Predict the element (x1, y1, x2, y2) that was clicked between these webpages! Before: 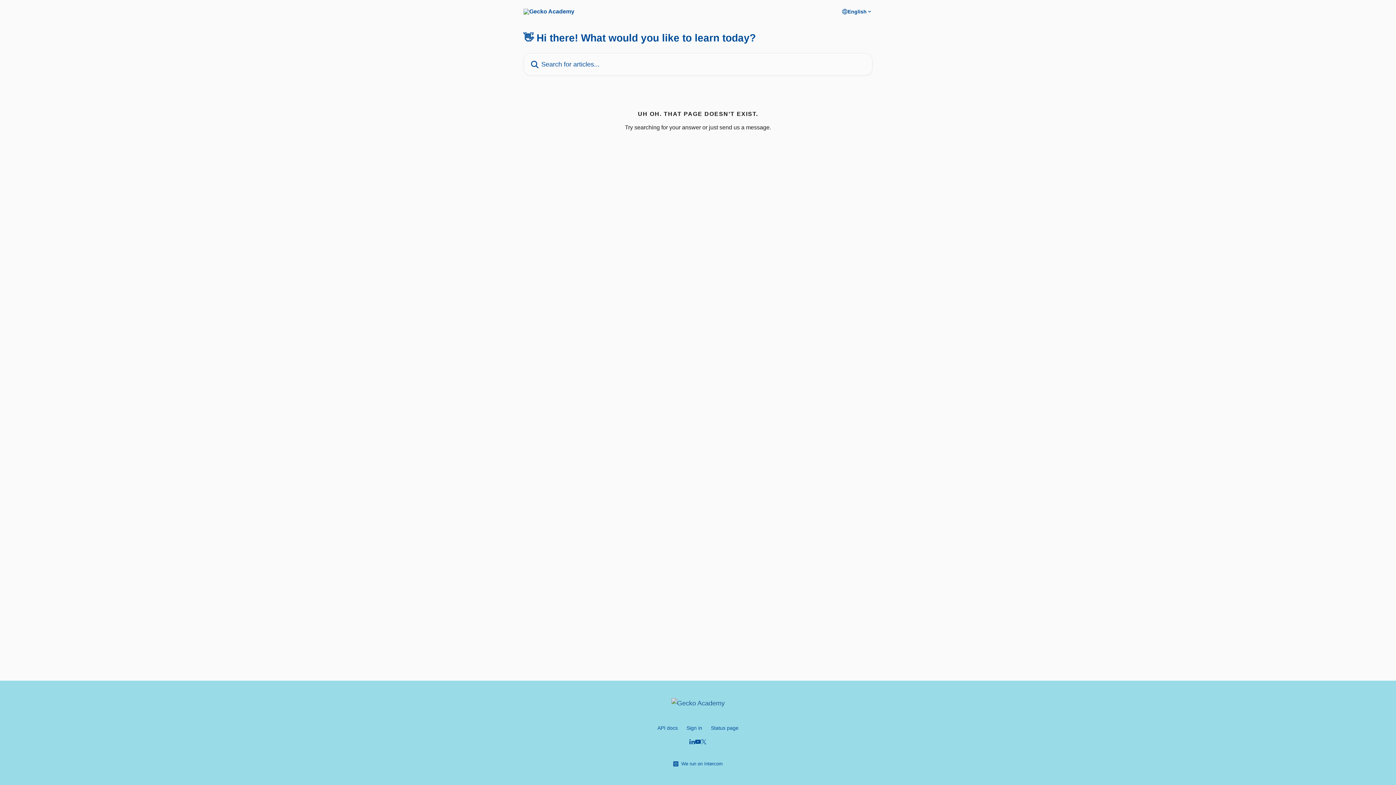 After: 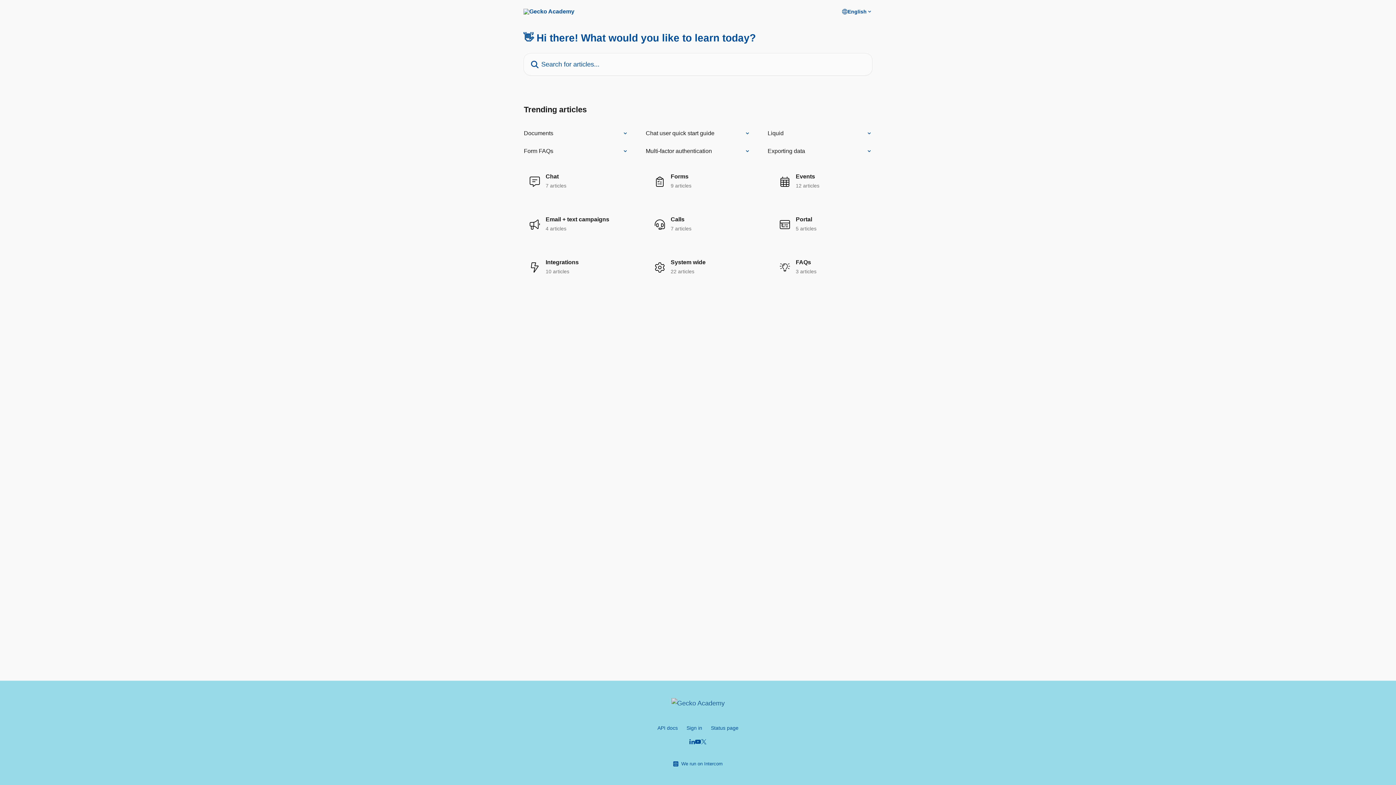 Action: bbox: (671, 700, 724, 707)